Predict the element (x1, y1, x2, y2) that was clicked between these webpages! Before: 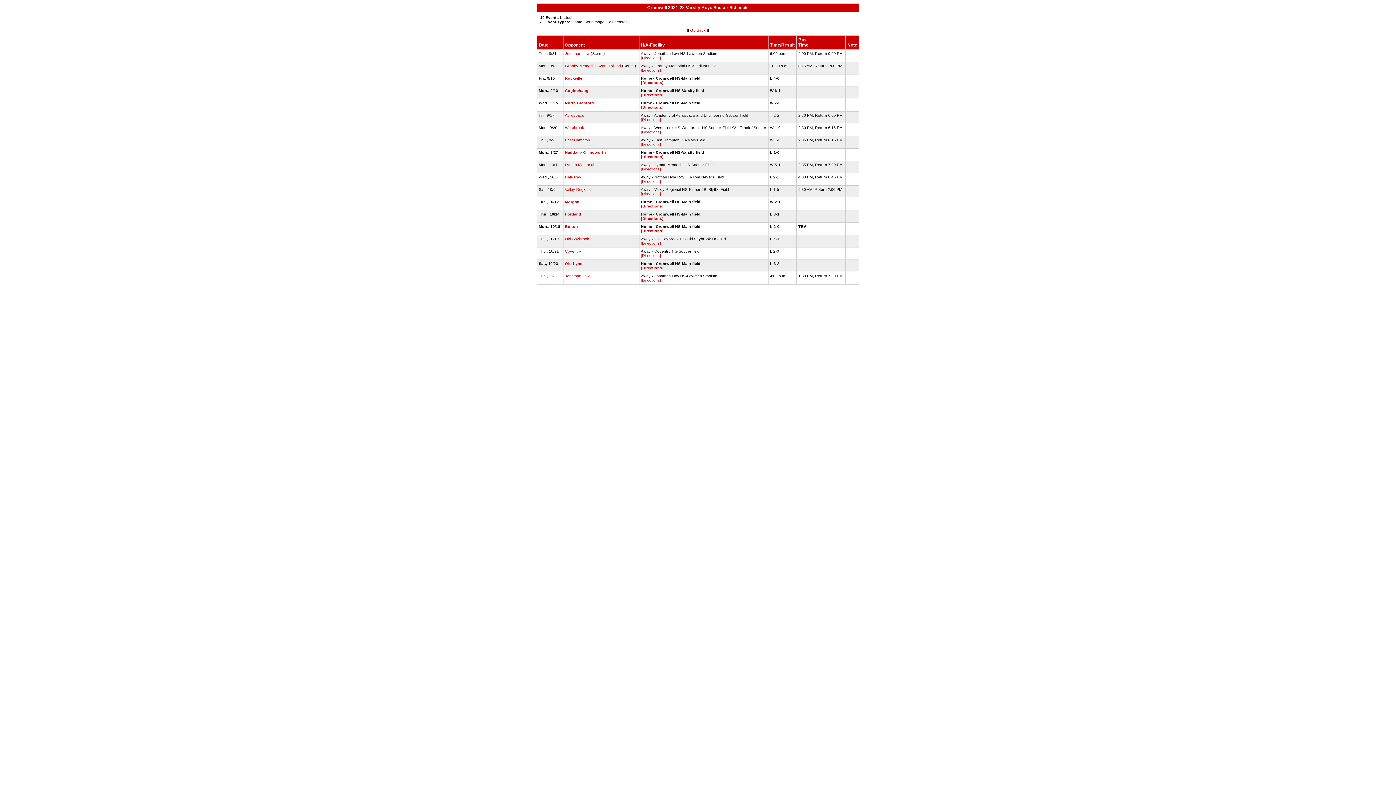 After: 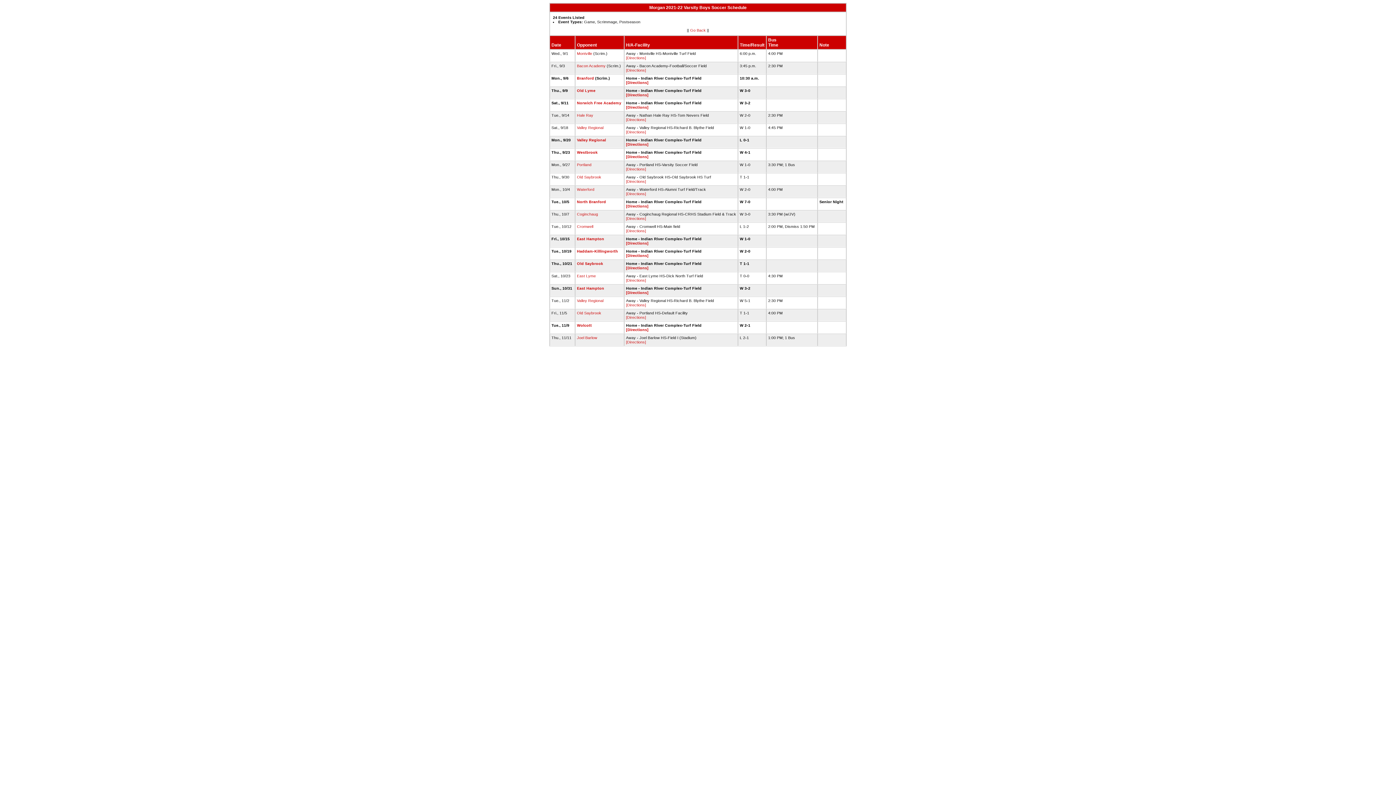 Action: label: Morgan bbox: (565, 199, 579, 204)